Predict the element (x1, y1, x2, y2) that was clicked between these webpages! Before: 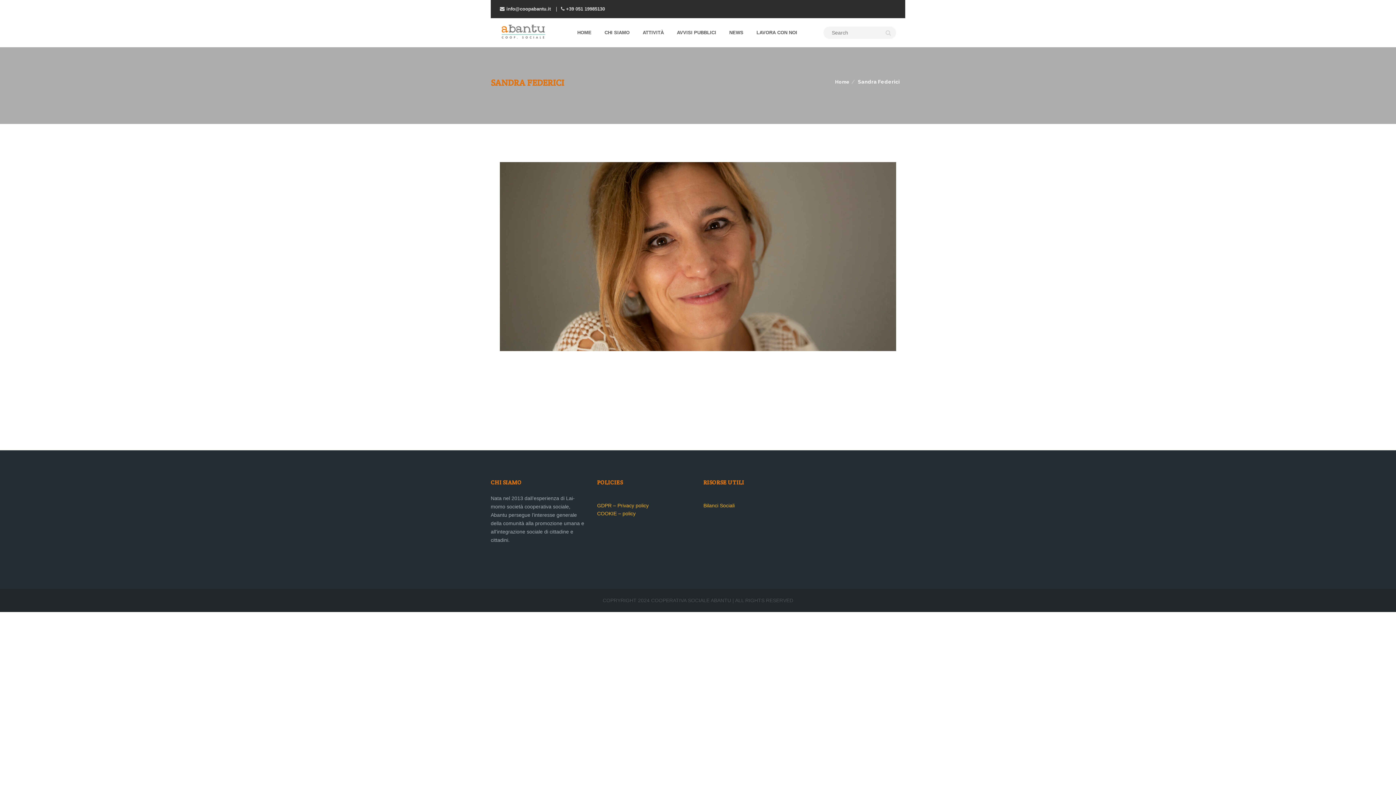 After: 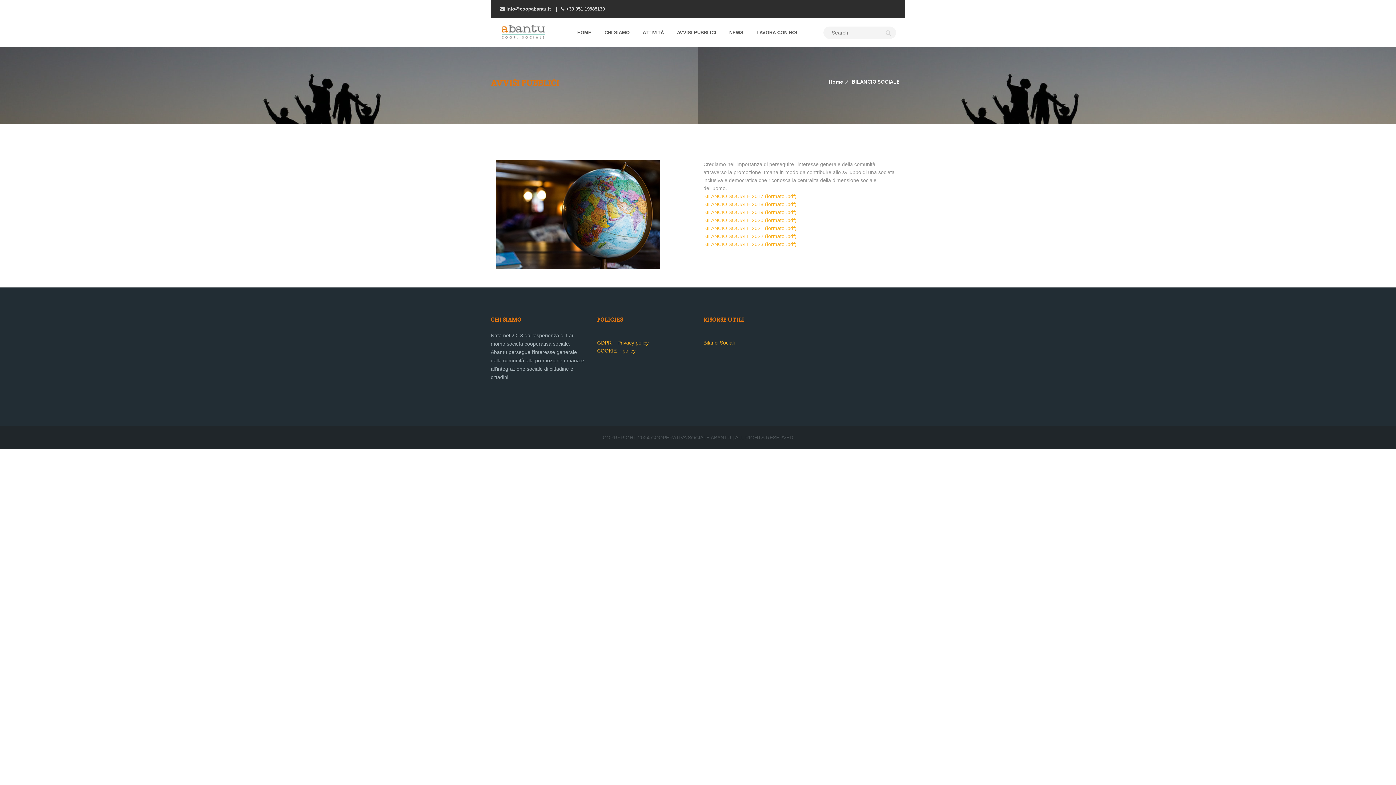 Action: label: Bilanci Sociali bbox: (703, 502, 734, 508)